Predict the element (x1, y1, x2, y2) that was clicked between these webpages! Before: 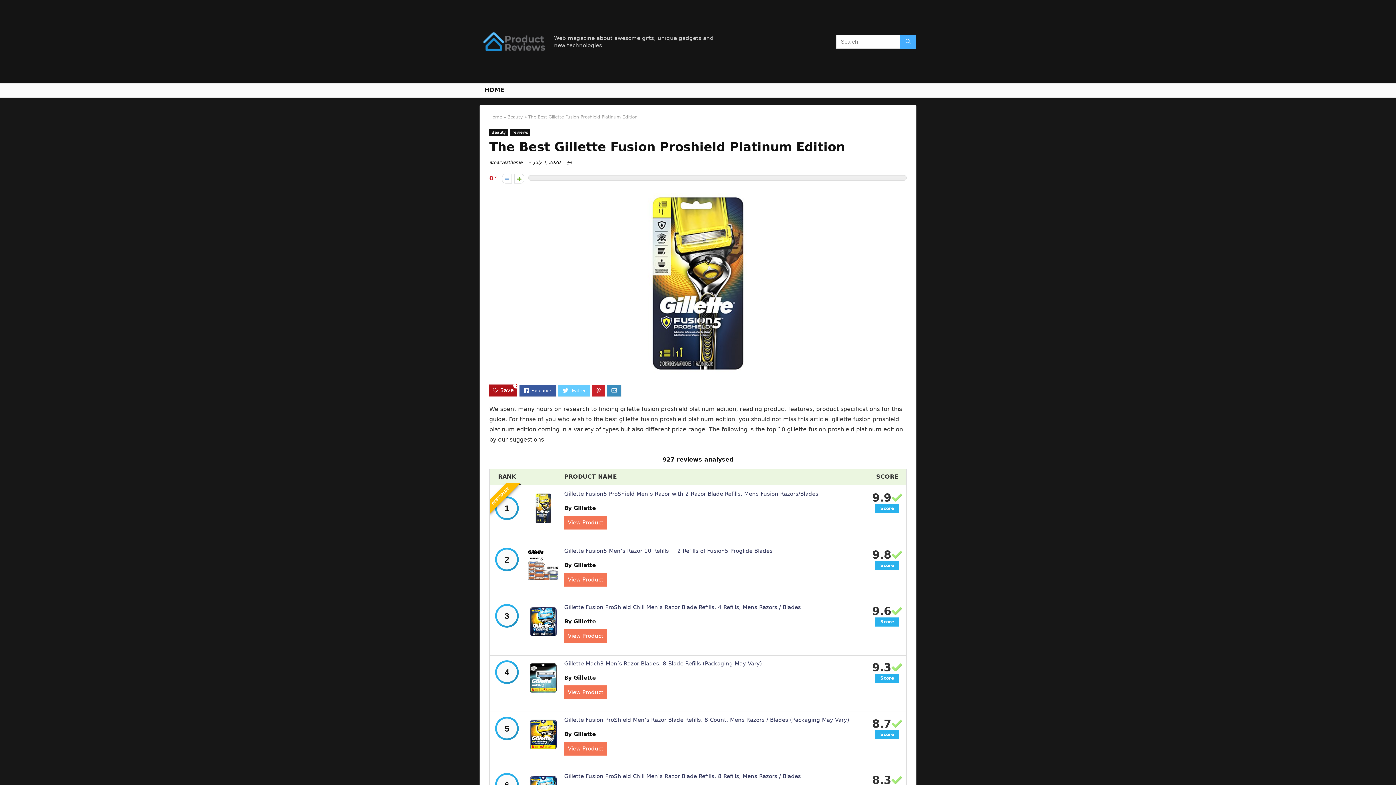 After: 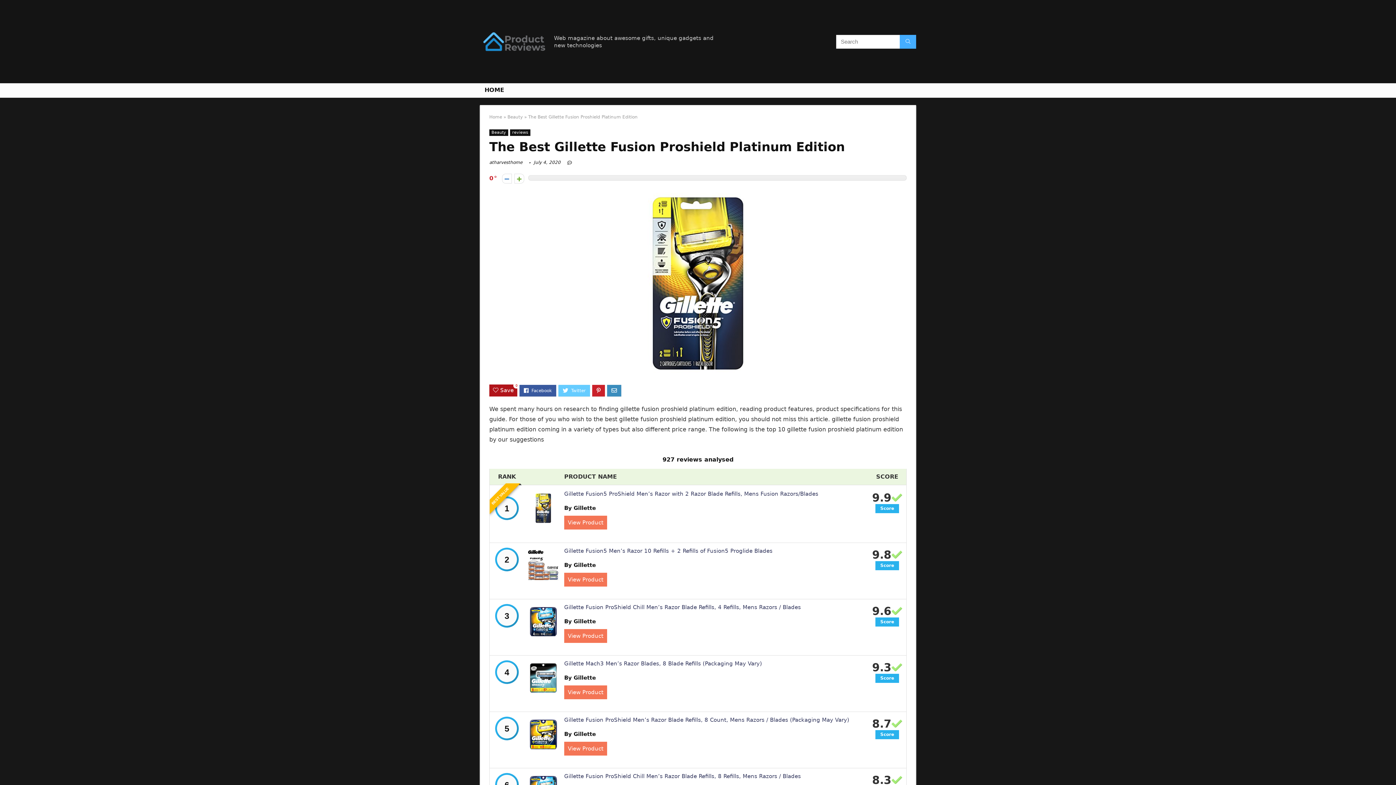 Action: bbox: (528, 608, 558, 614)